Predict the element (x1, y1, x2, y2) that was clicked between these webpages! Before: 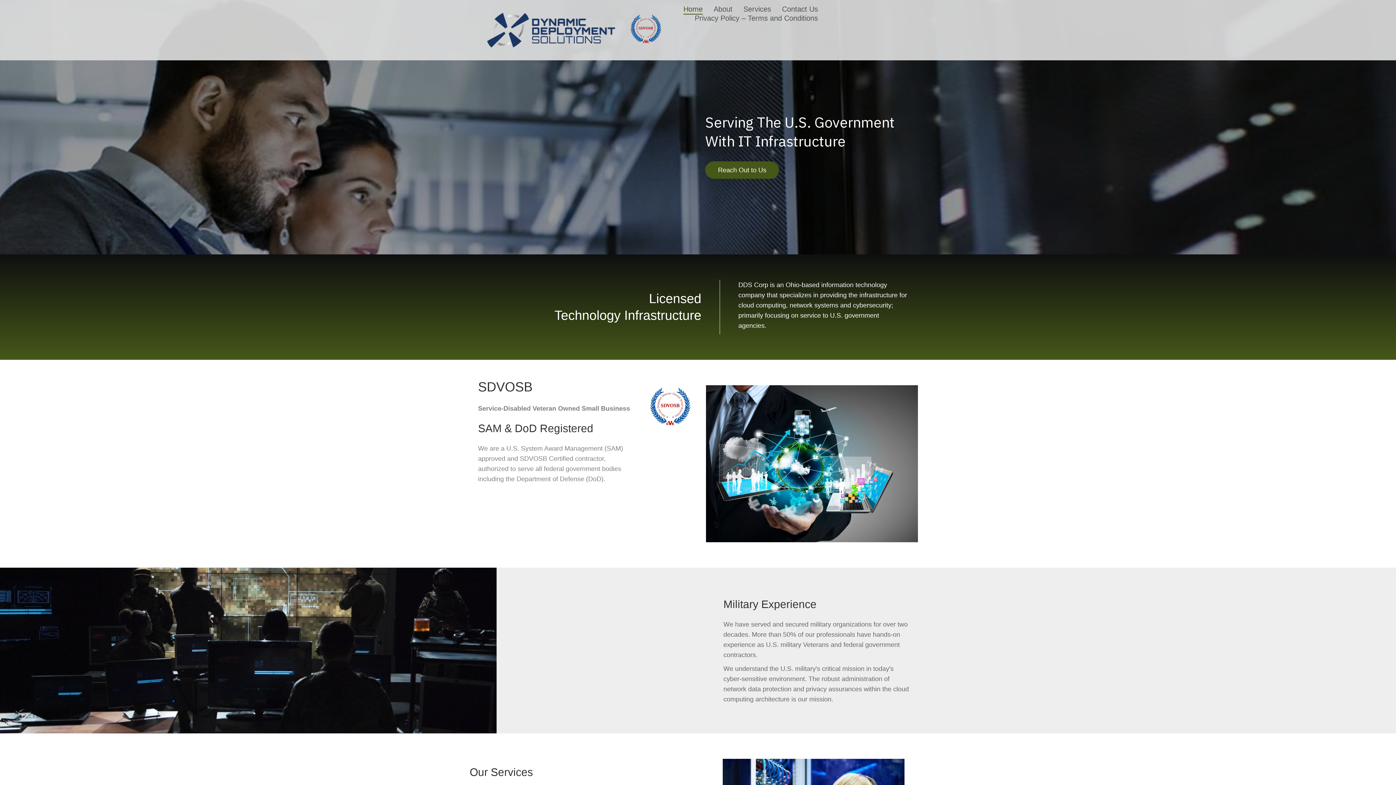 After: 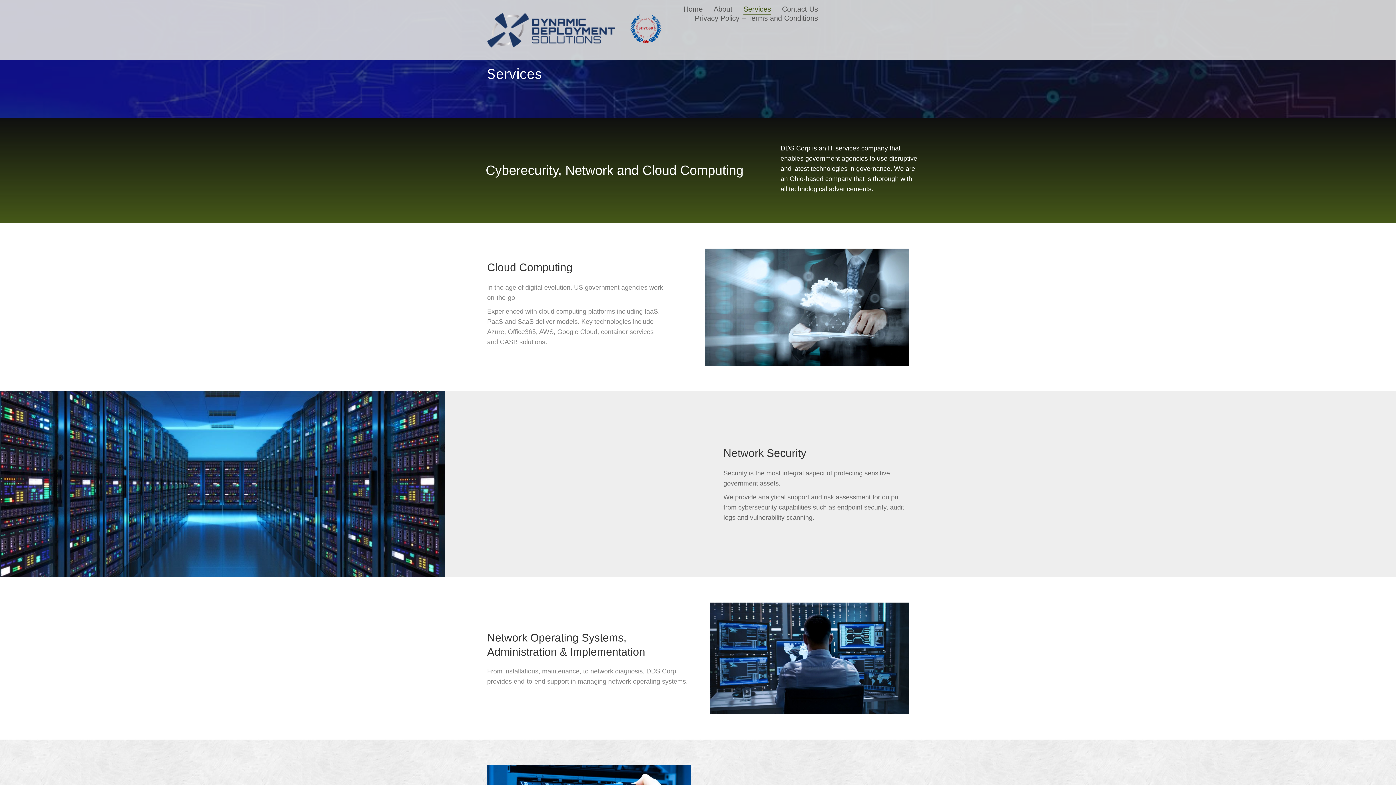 Action: bbox: (743, 5, 771, 14) label: Services